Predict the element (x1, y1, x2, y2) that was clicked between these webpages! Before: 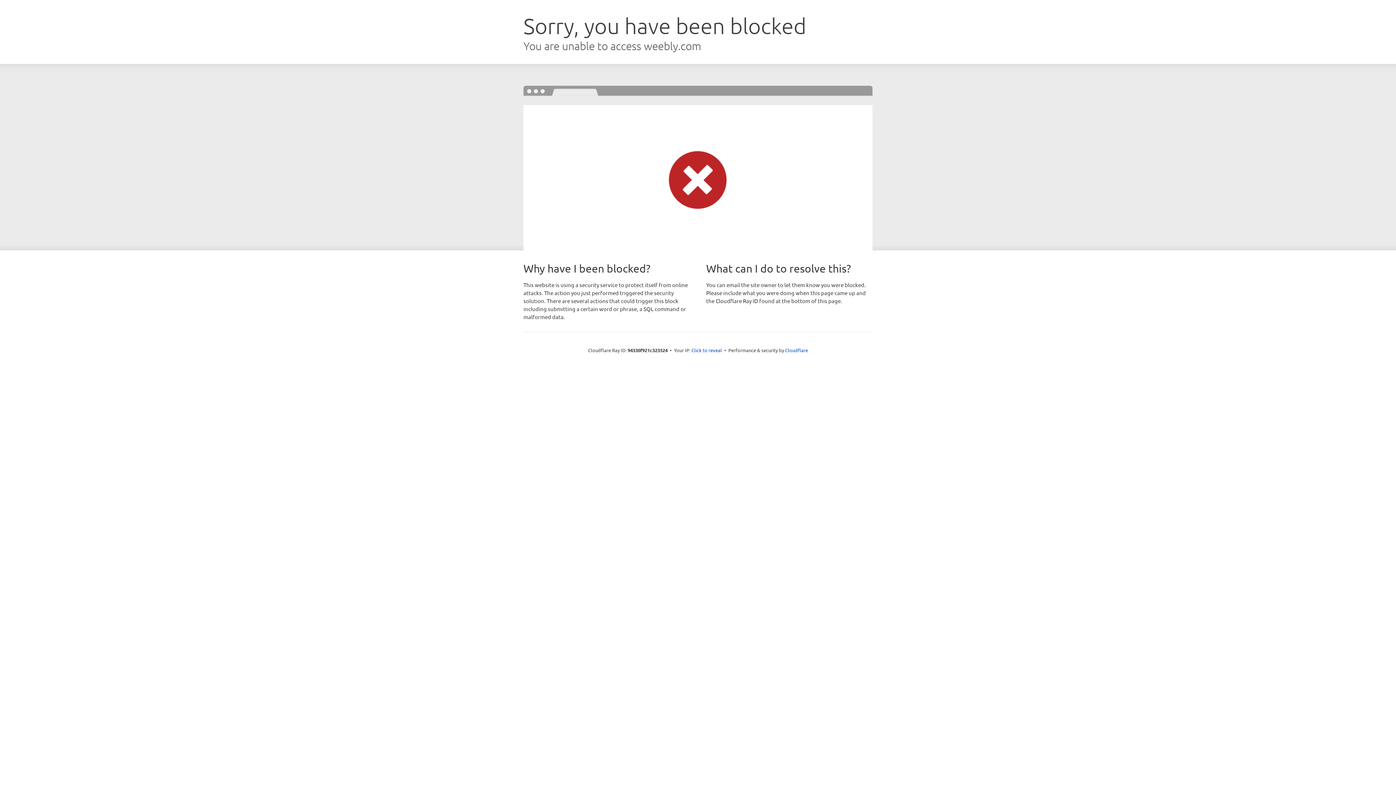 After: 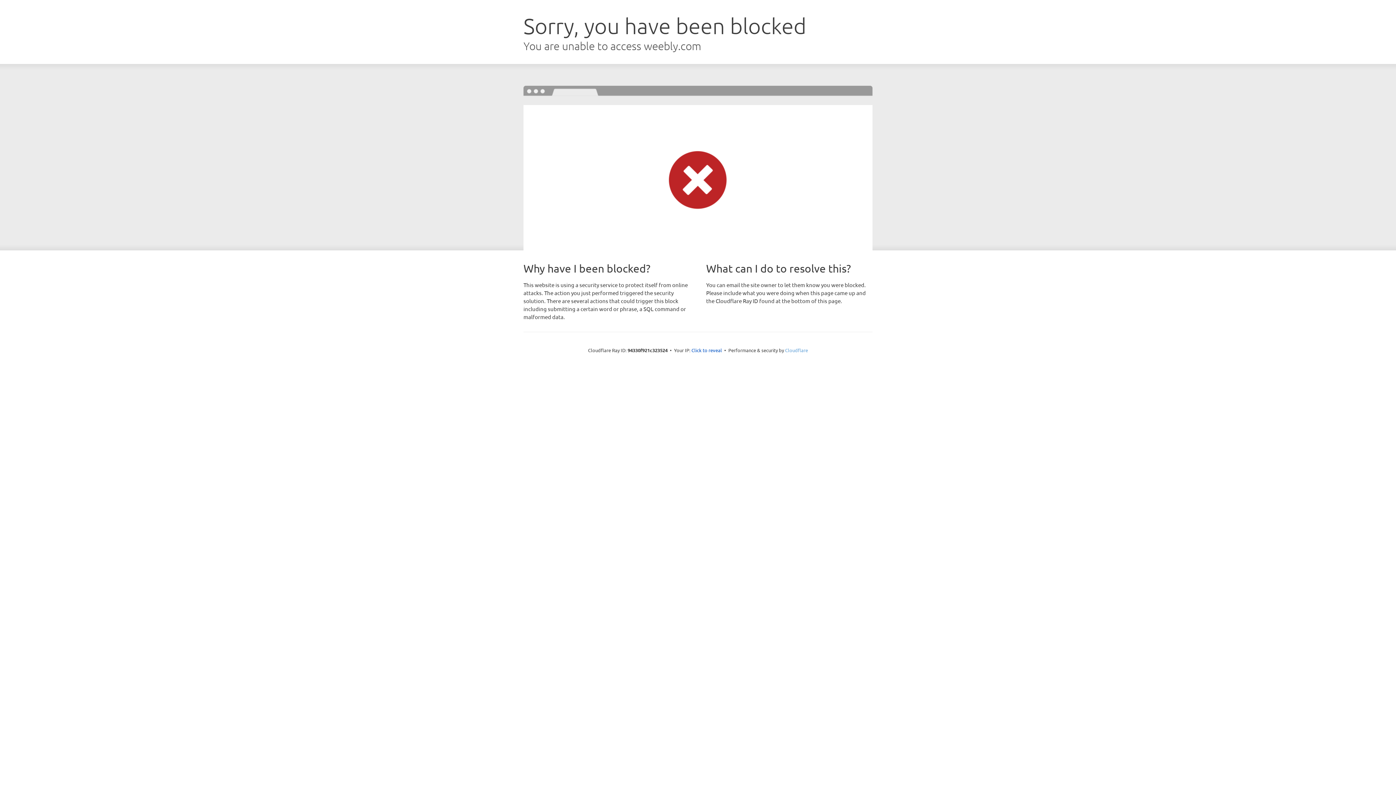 Action: bbox: (785, 347, 808, 353) label: Cloudflare